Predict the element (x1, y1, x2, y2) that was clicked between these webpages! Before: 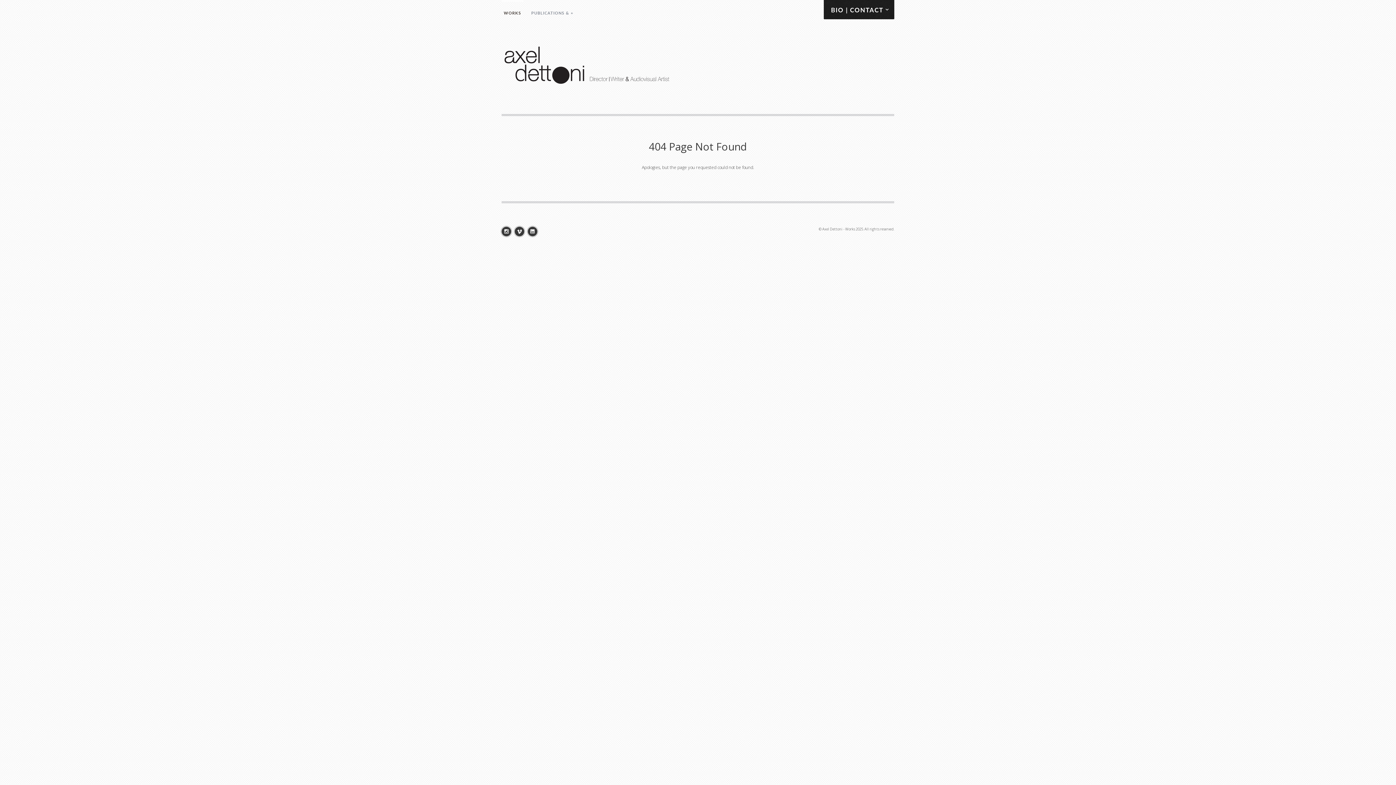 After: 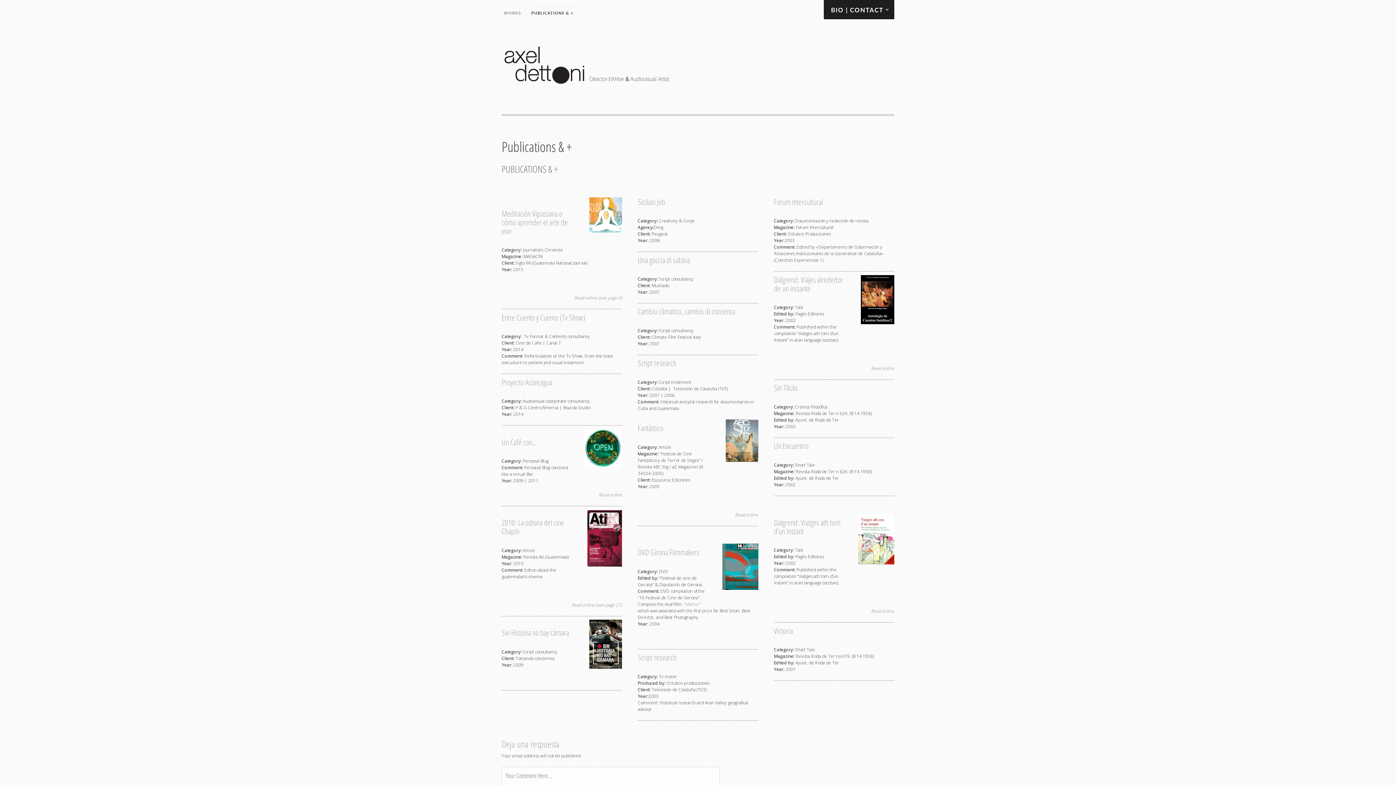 Action: label: PUBLICATIONS & + bbox: (529, 1, 575, 24)